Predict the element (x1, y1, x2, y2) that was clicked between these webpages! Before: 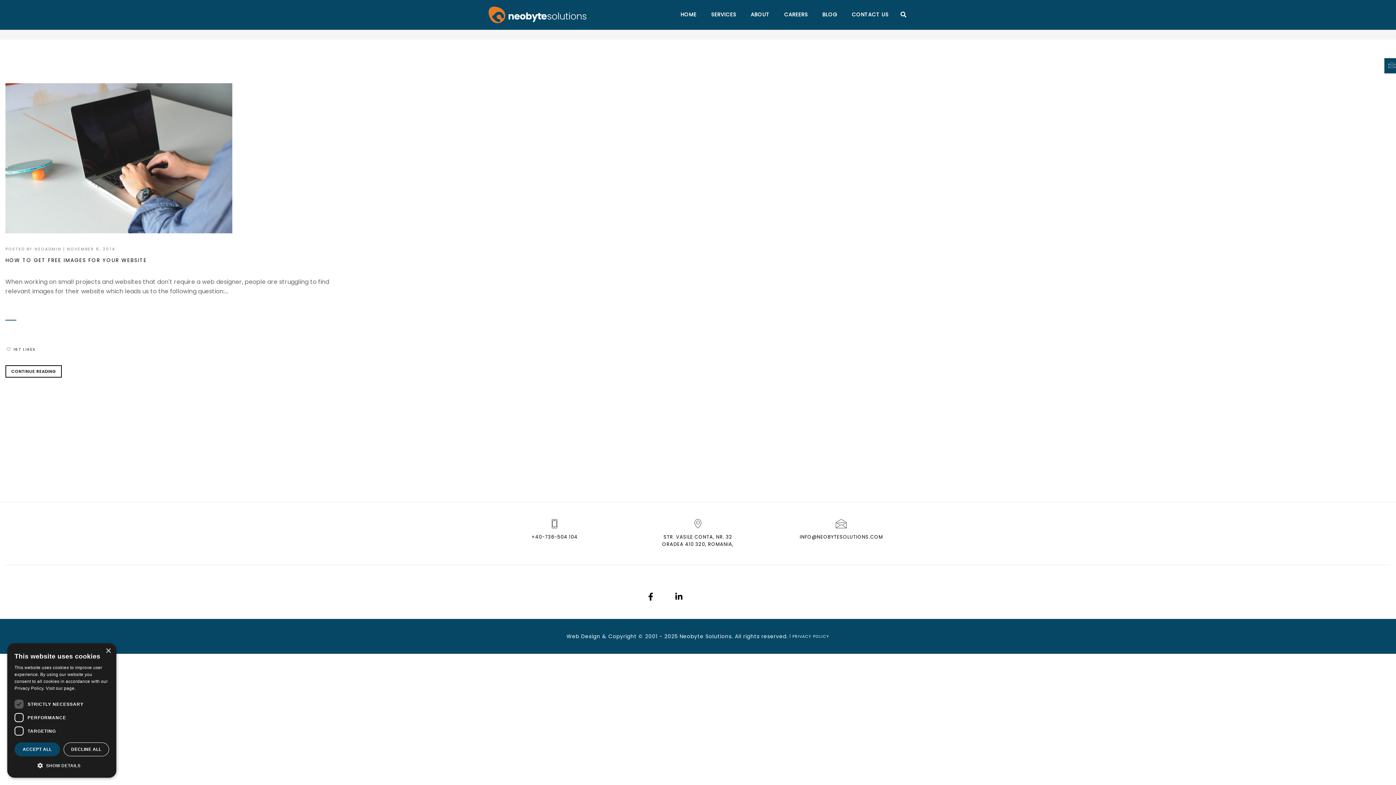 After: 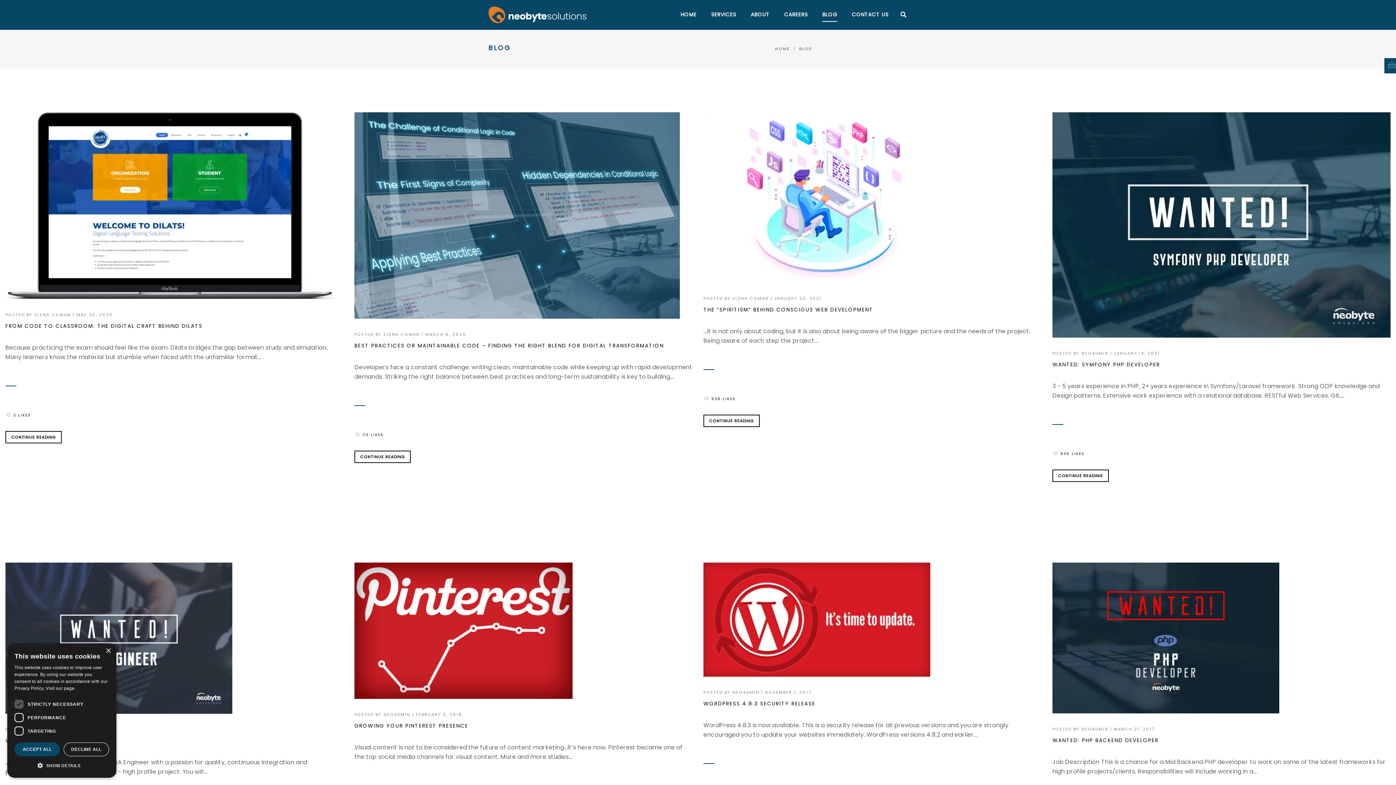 Action: label: BLOG bbox: (822, 8, 837, 21)